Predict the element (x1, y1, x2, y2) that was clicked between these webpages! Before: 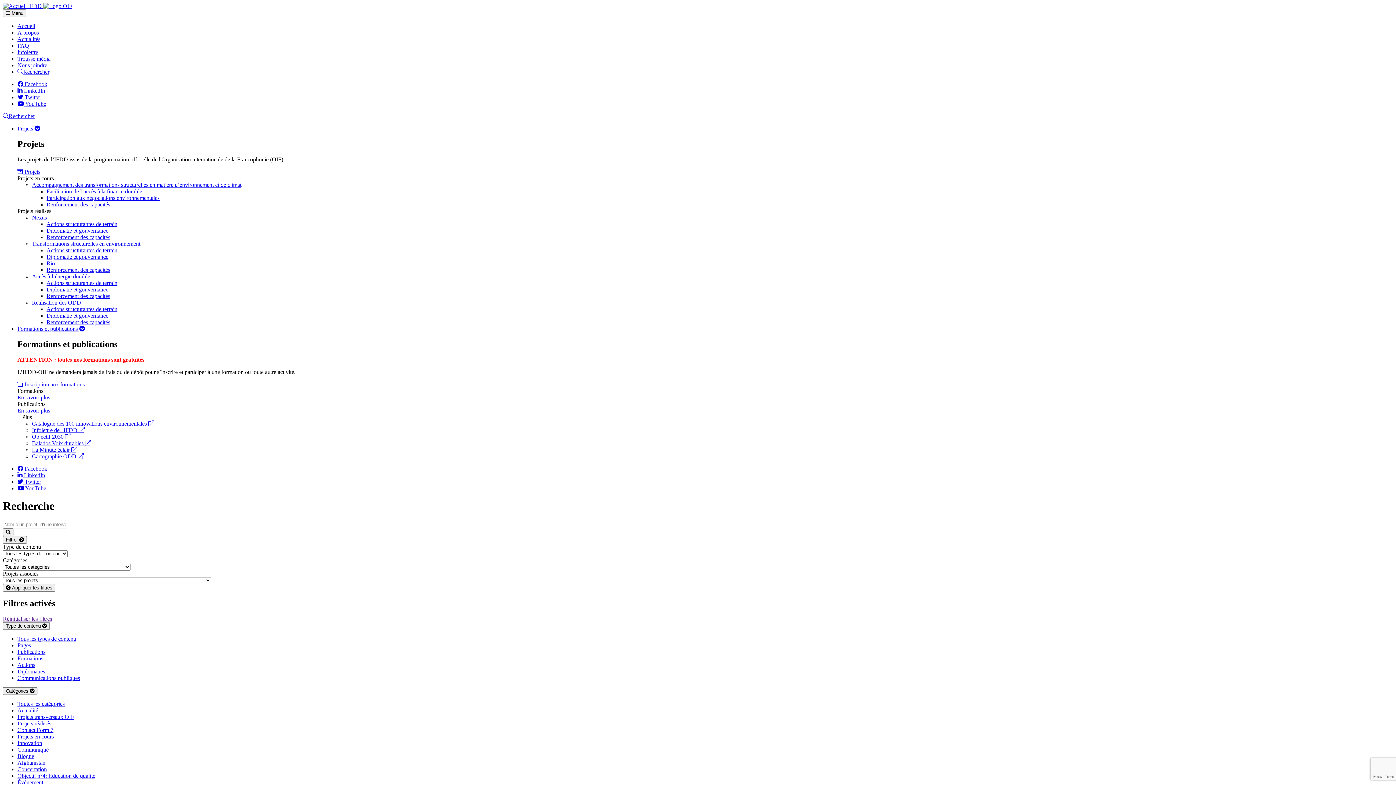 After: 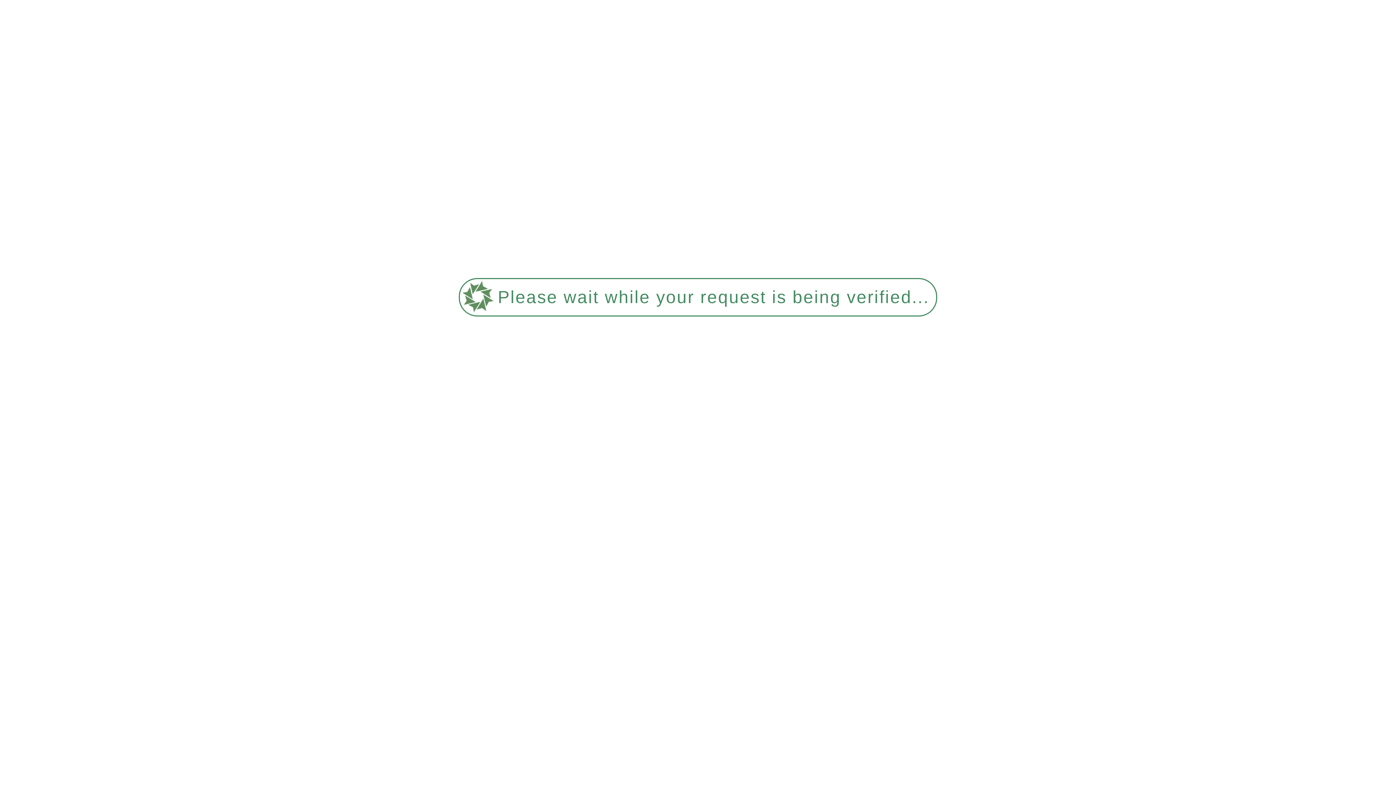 Action: bbox: (2, 616, 52, 622) label: Réinitialiser les filtres